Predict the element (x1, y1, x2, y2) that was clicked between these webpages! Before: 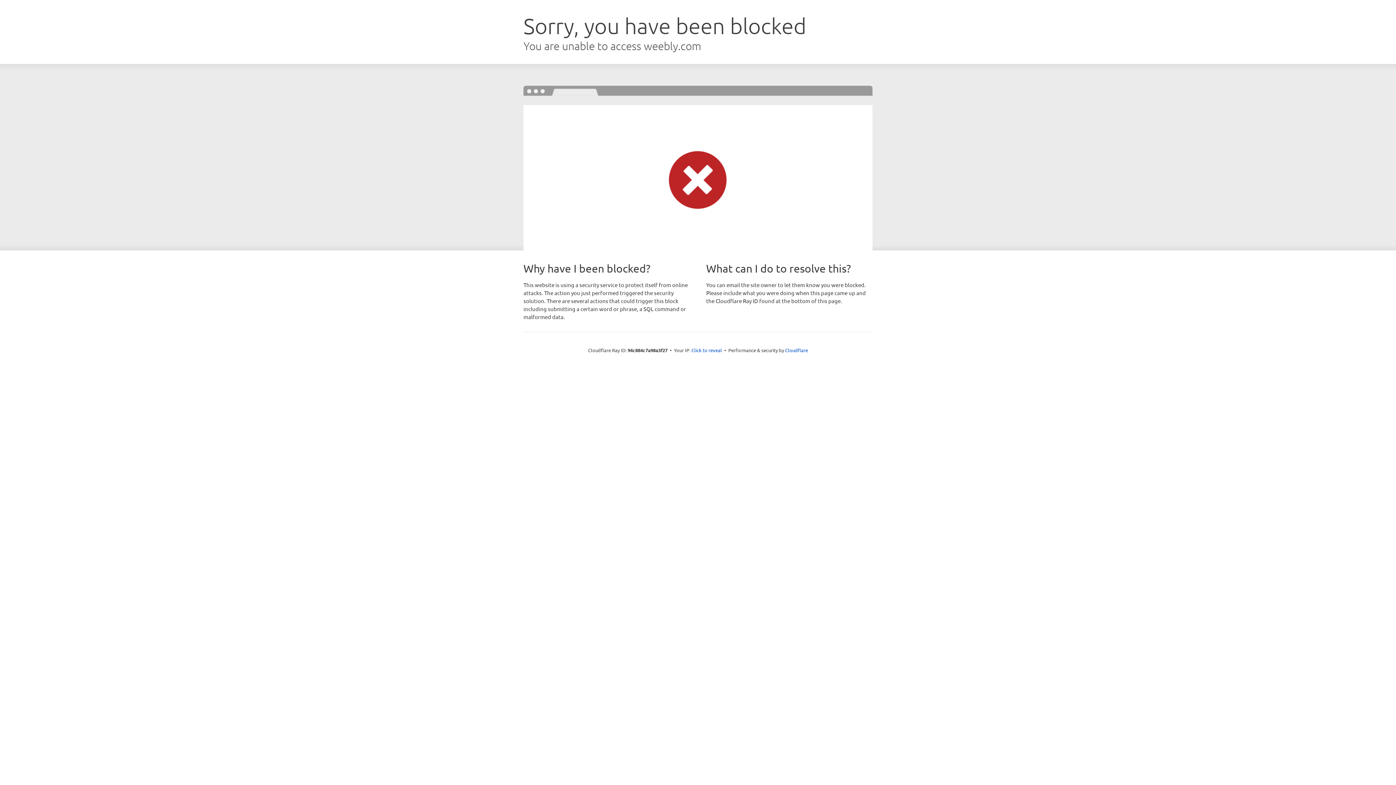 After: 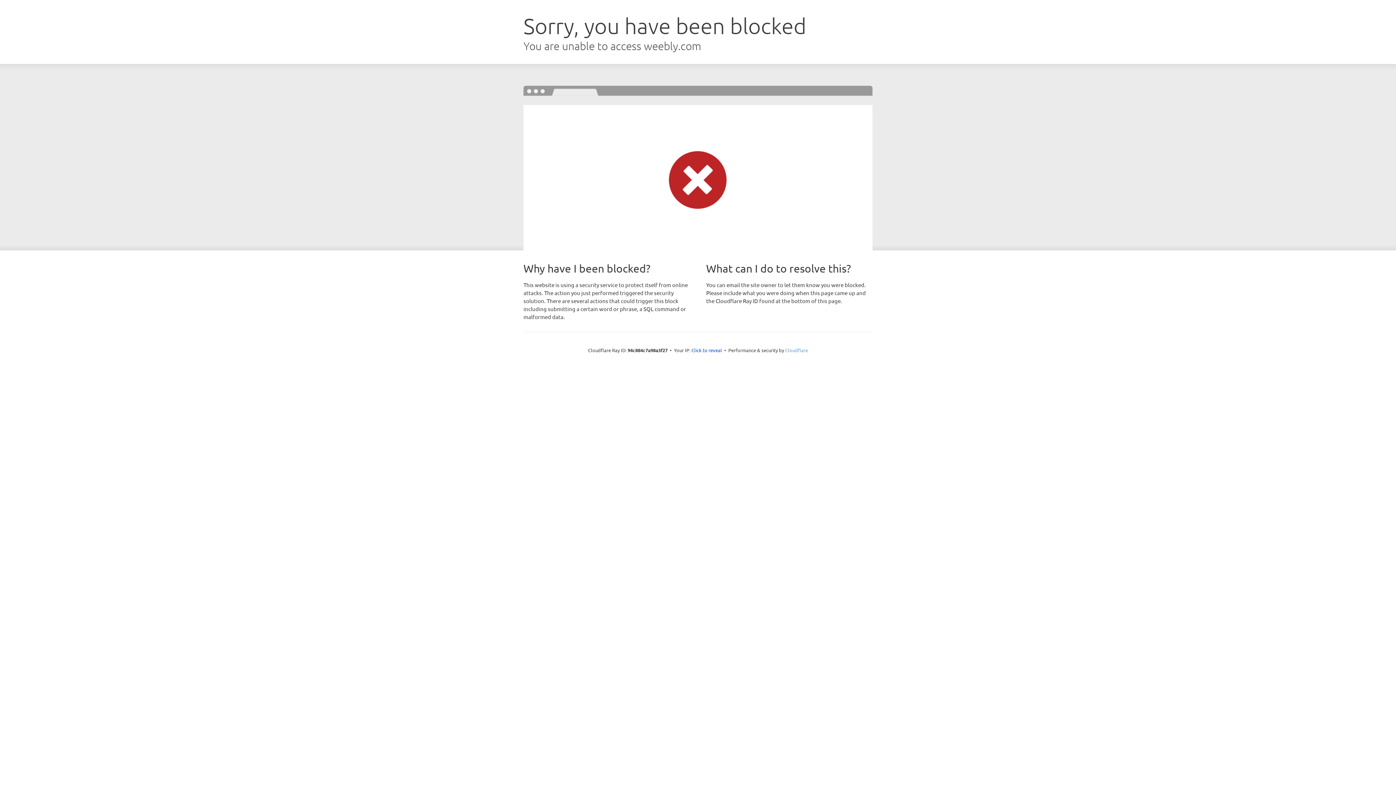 Action: label: Cloudflare bbox: (785, 347, 808, 353)